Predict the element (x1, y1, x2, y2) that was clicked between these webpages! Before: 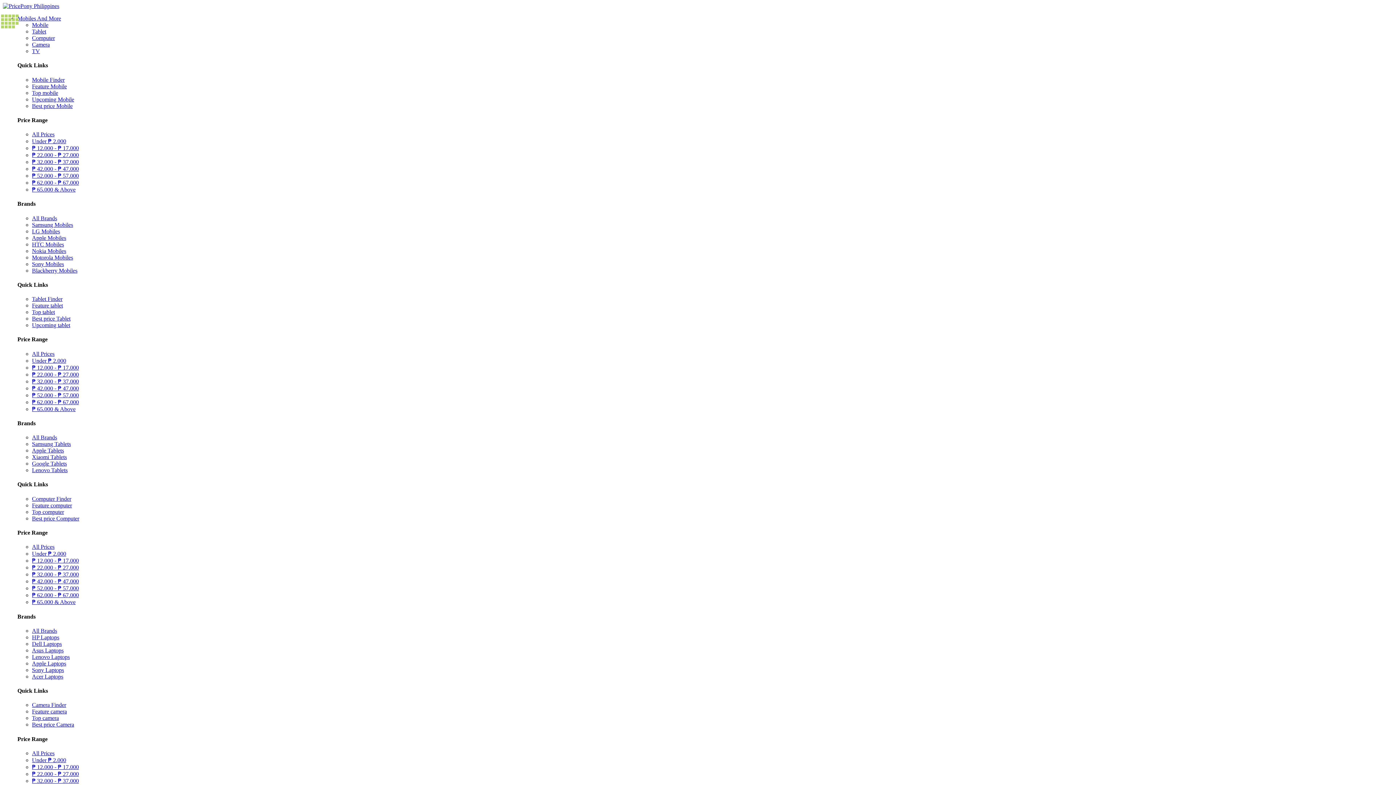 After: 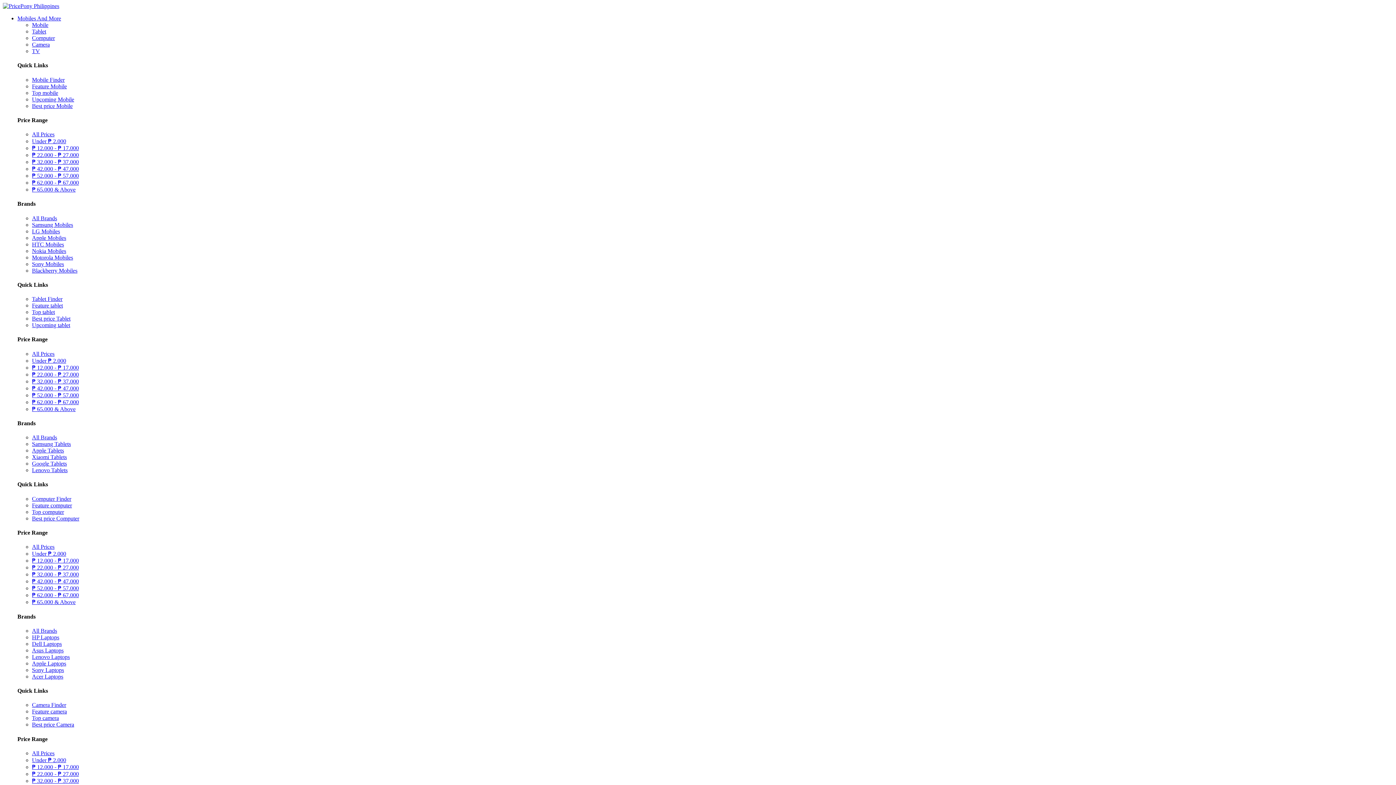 Action: label: All Prices bbox: (32, 750, 54, 756)